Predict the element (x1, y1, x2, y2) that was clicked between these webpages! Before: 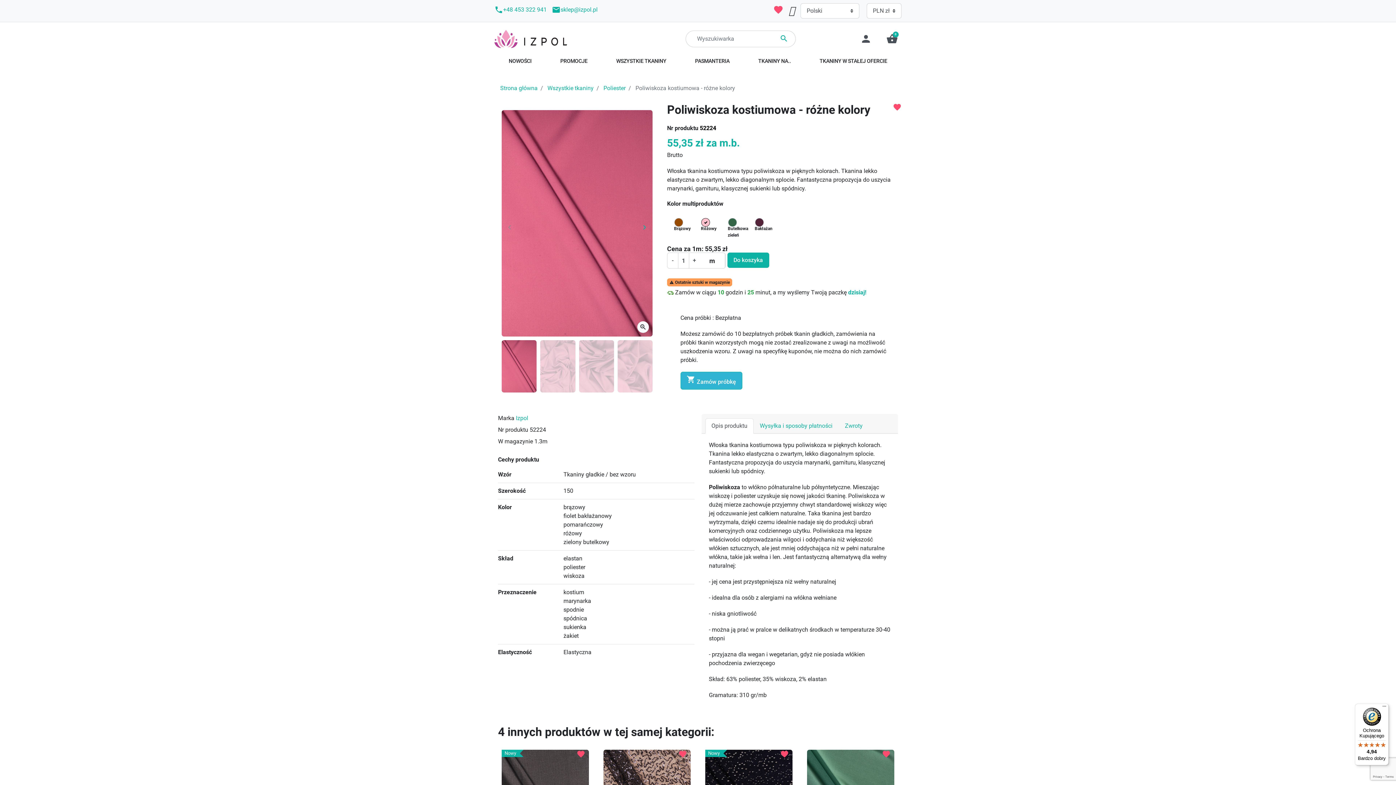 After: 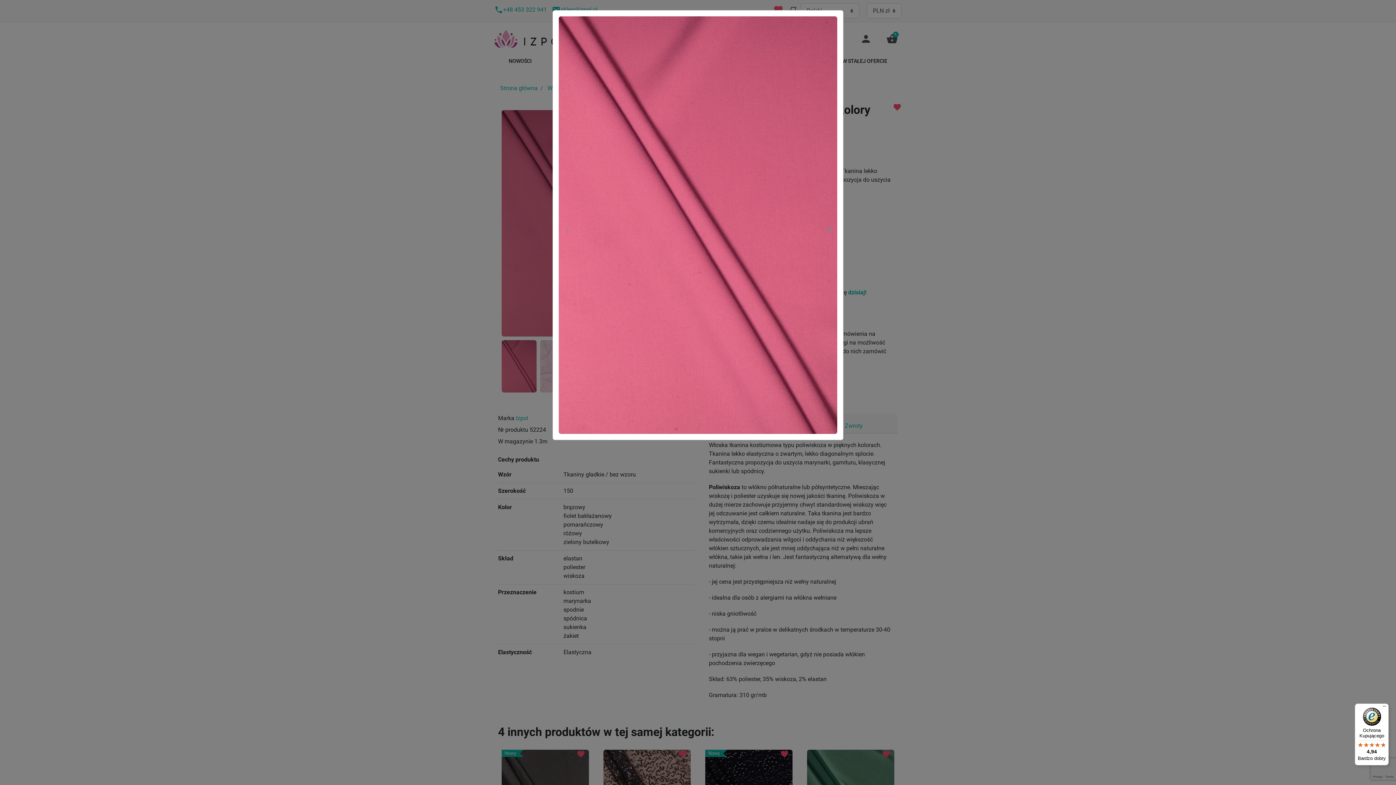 Action: bbox: (637, 321, 649, 332) label: zoom_in